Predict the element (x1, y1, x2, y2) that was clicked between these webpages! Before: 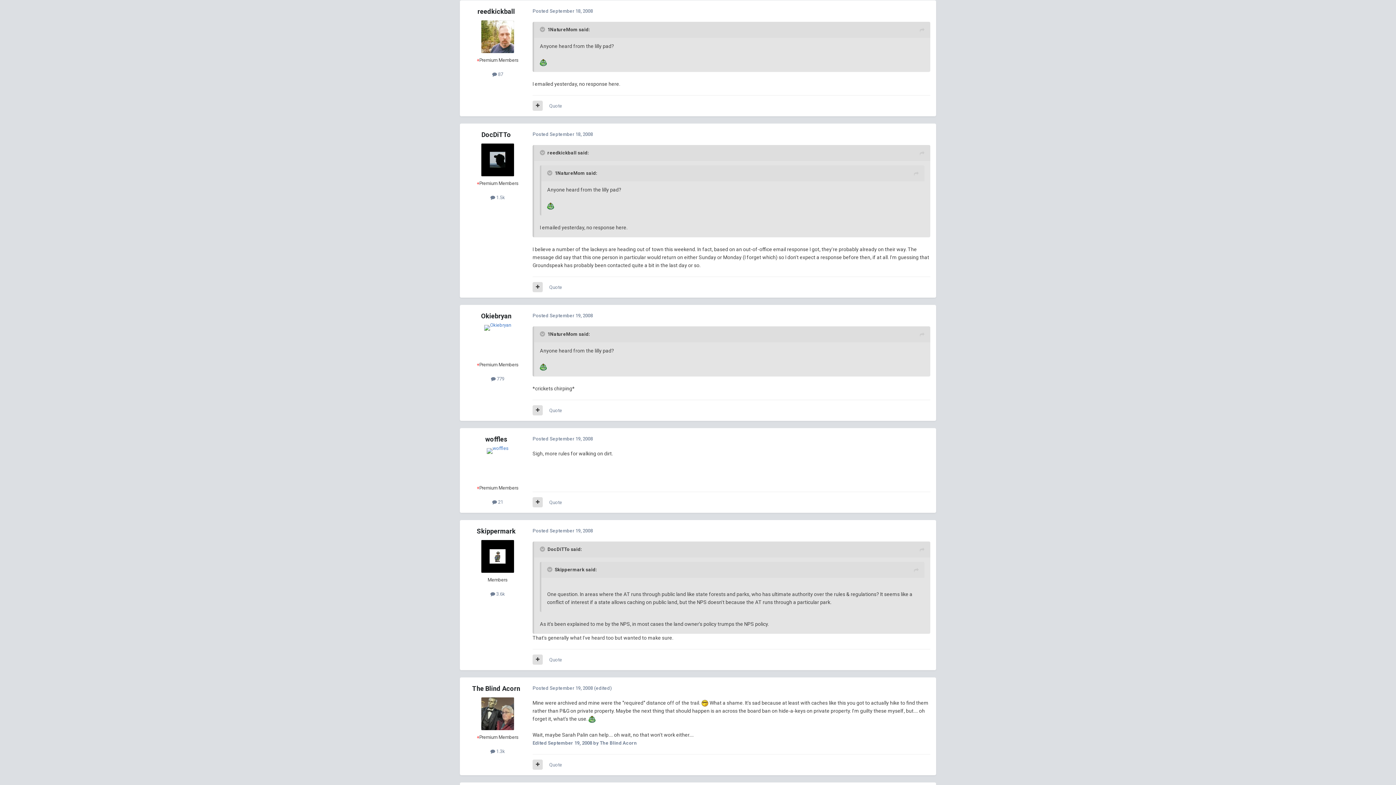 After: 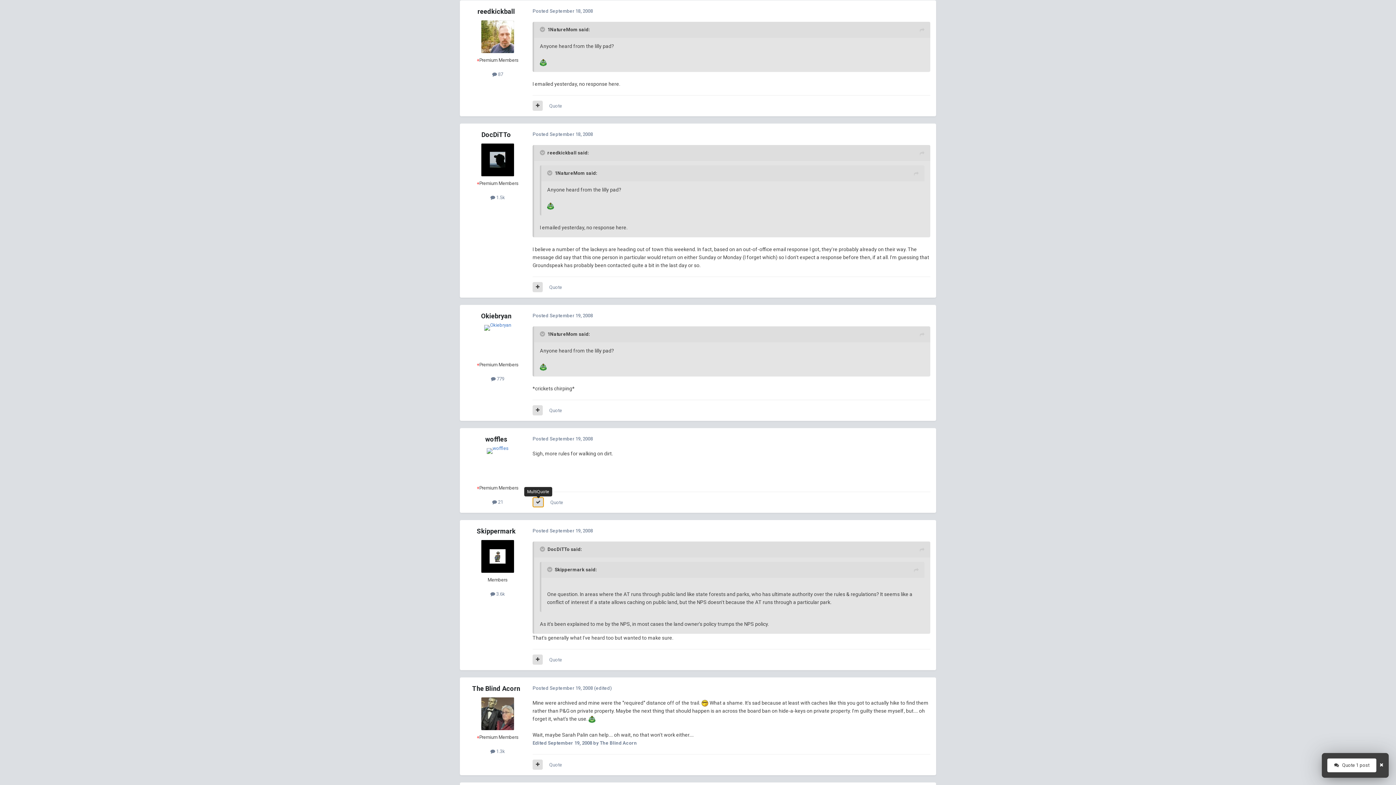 Action: bbox: (532, 497, 542, 507)